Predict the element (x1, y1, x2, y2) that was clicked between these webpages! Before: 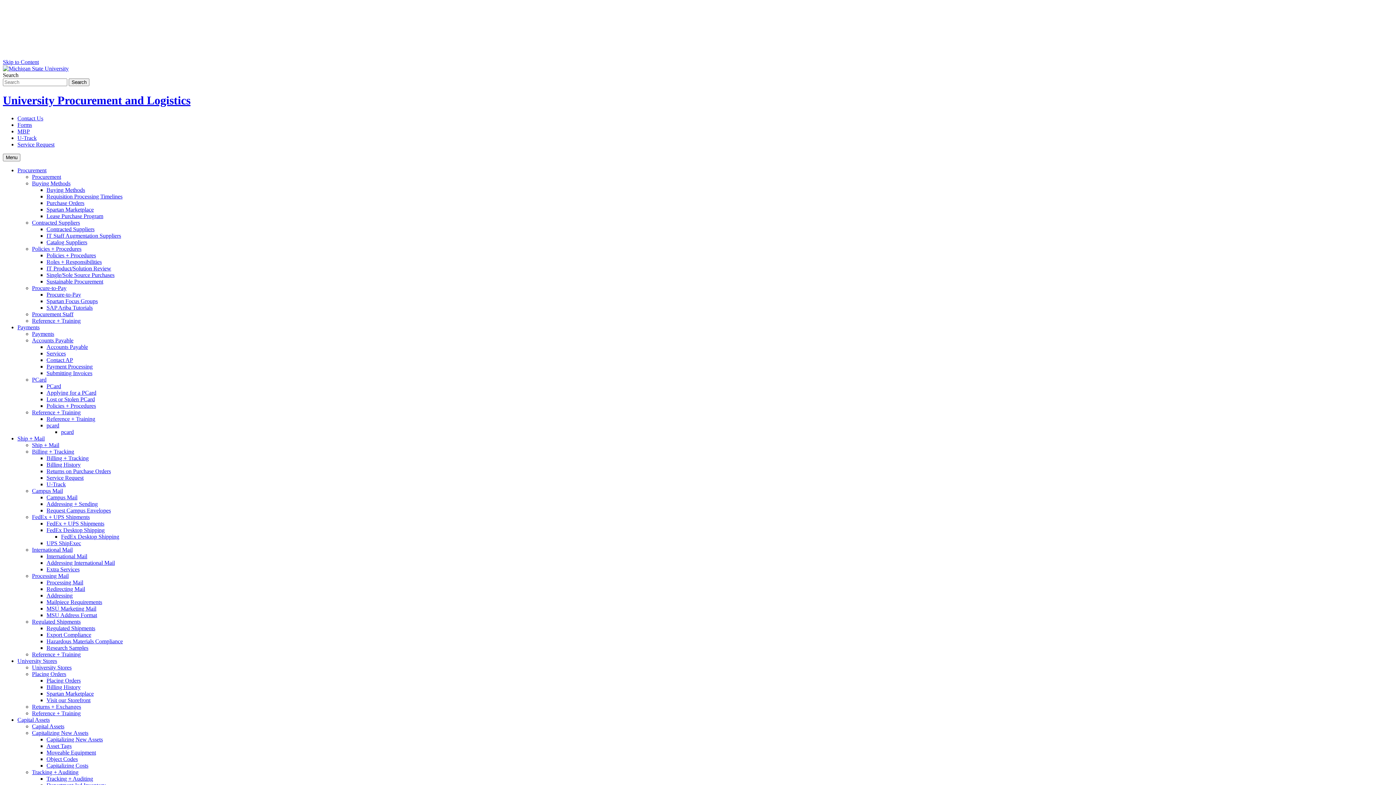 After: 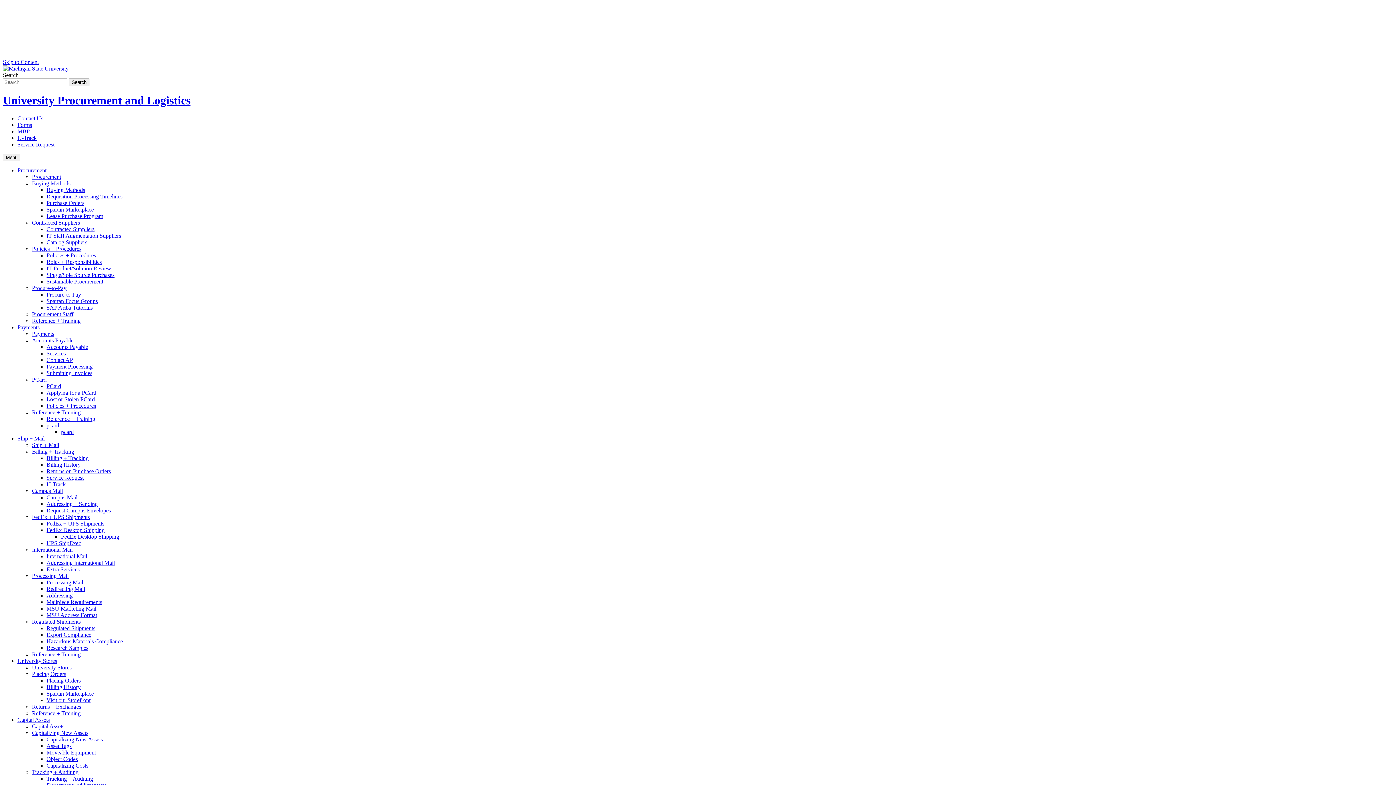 Action: label: Redirecting Mail bbox: (46, 586, 85, 592)